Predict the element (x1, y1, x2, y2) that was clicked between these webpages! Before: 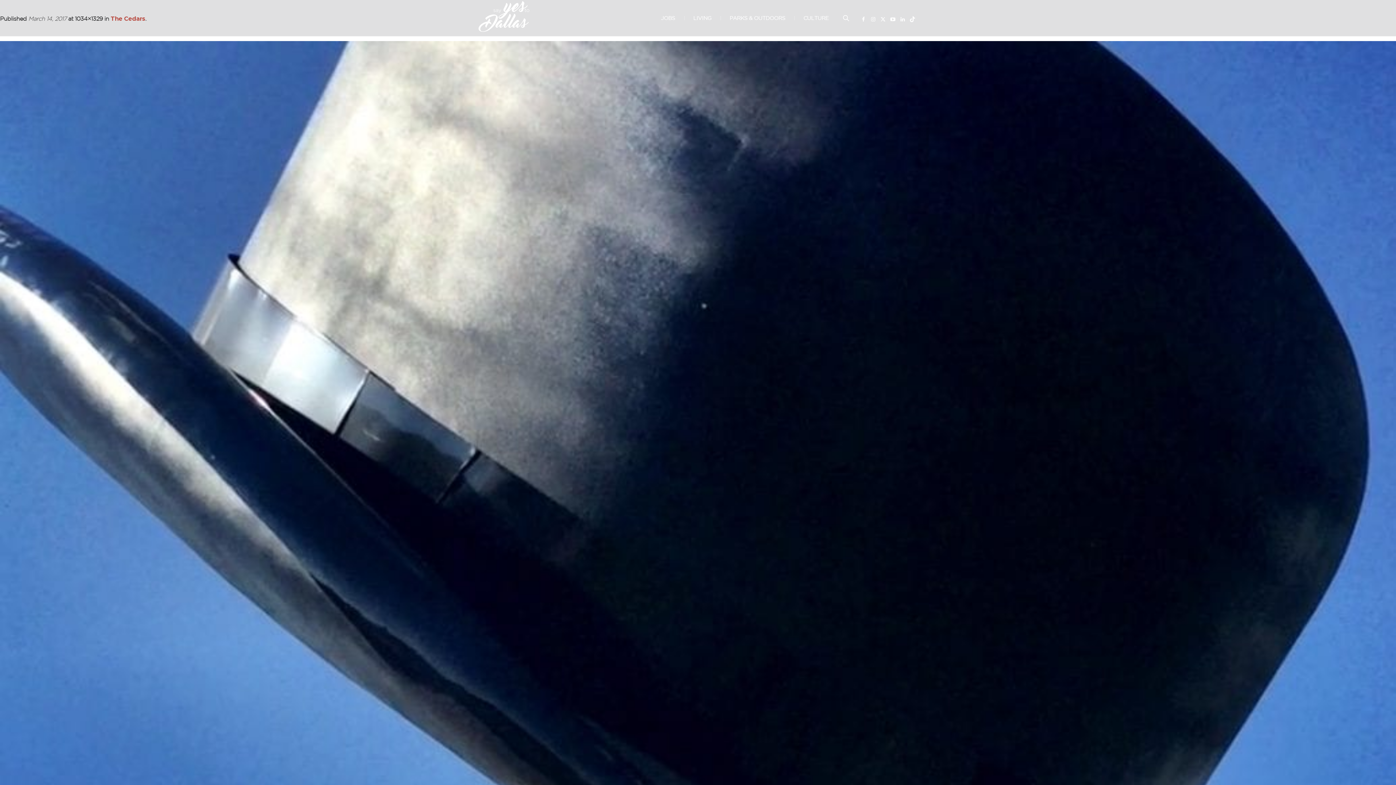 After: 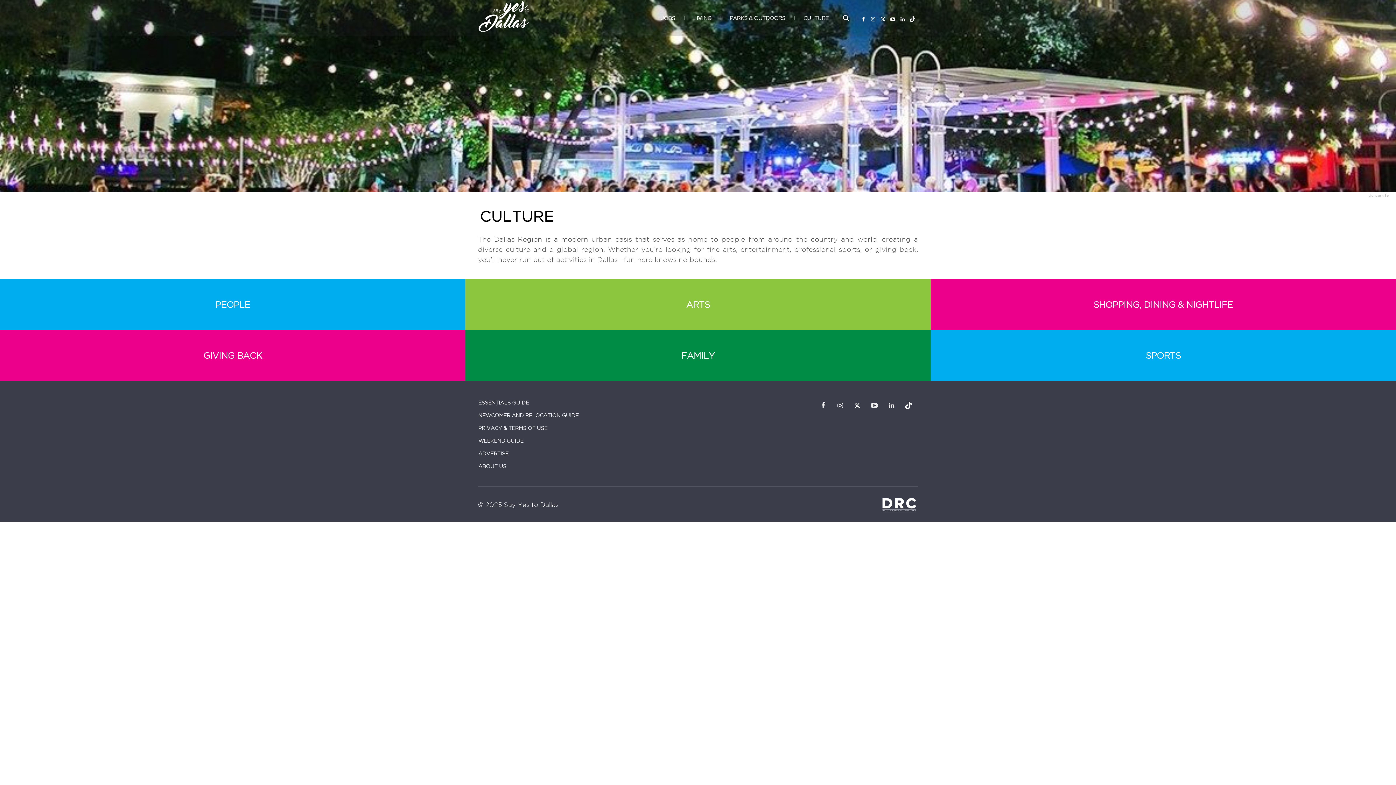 Action: label: CULTURE bbox: (794, 0, 837, 36)